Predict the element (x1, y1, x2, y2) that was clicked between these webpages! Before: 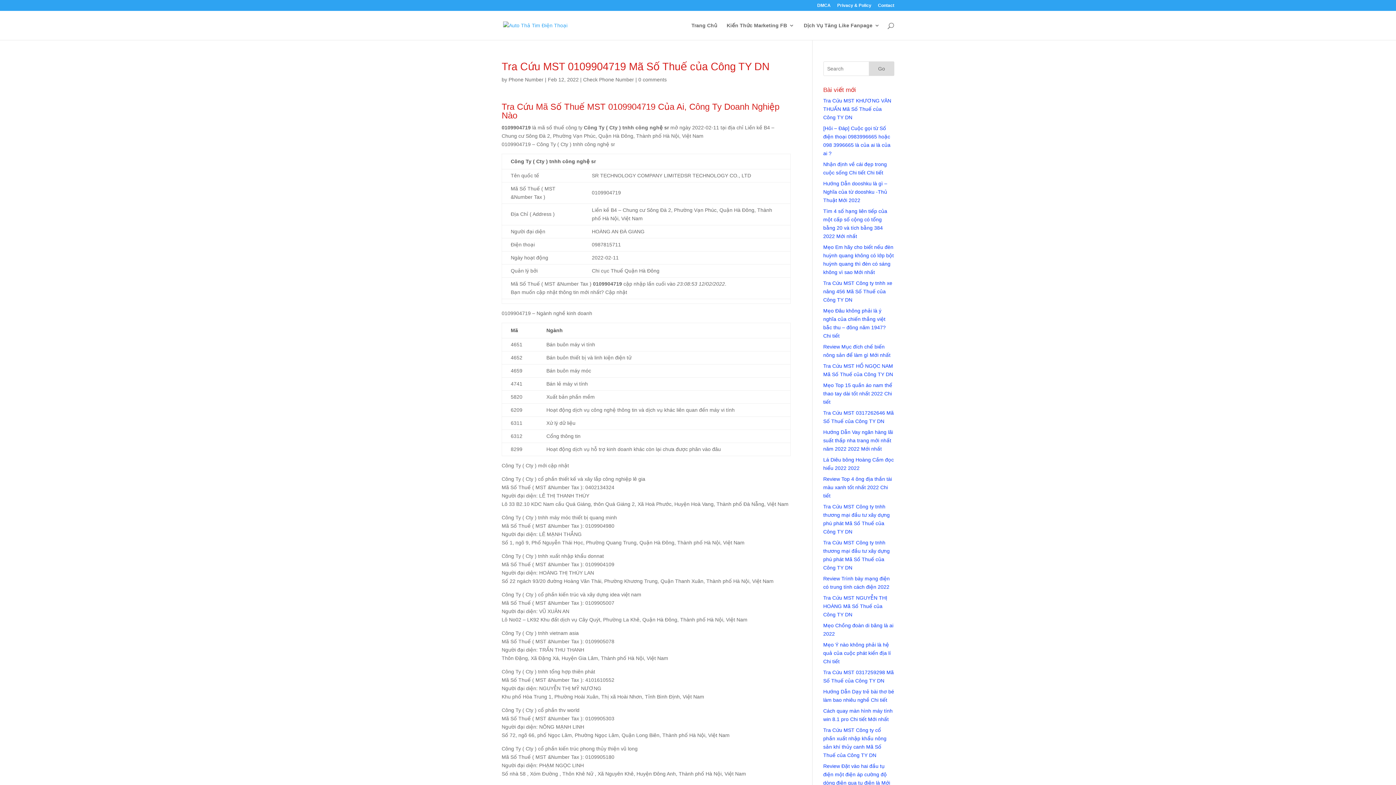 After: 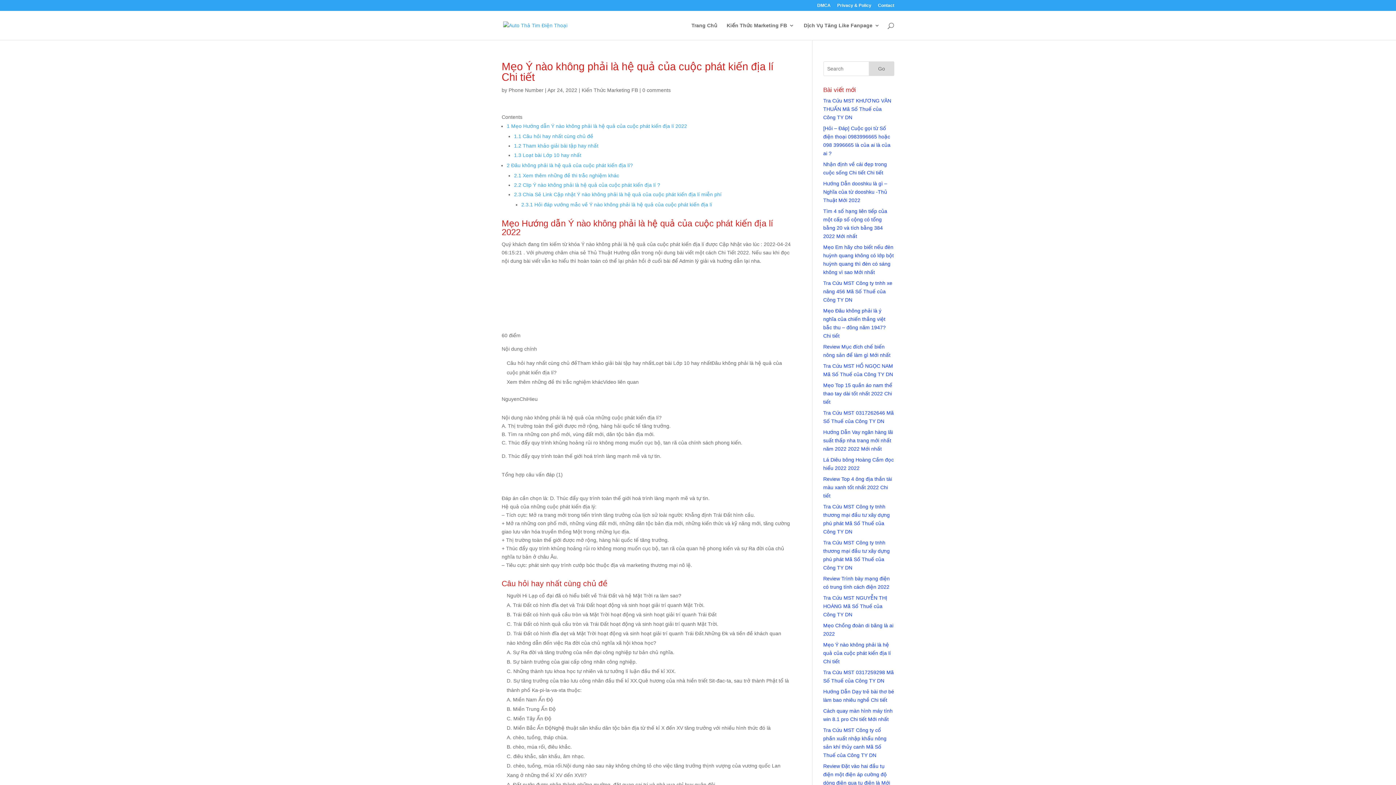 Action: label: Mẹo Ý nào không phải là hệ quả của cuộc phát kiến địa lí Chi tiết bbox: (823, 642, 891, 664)